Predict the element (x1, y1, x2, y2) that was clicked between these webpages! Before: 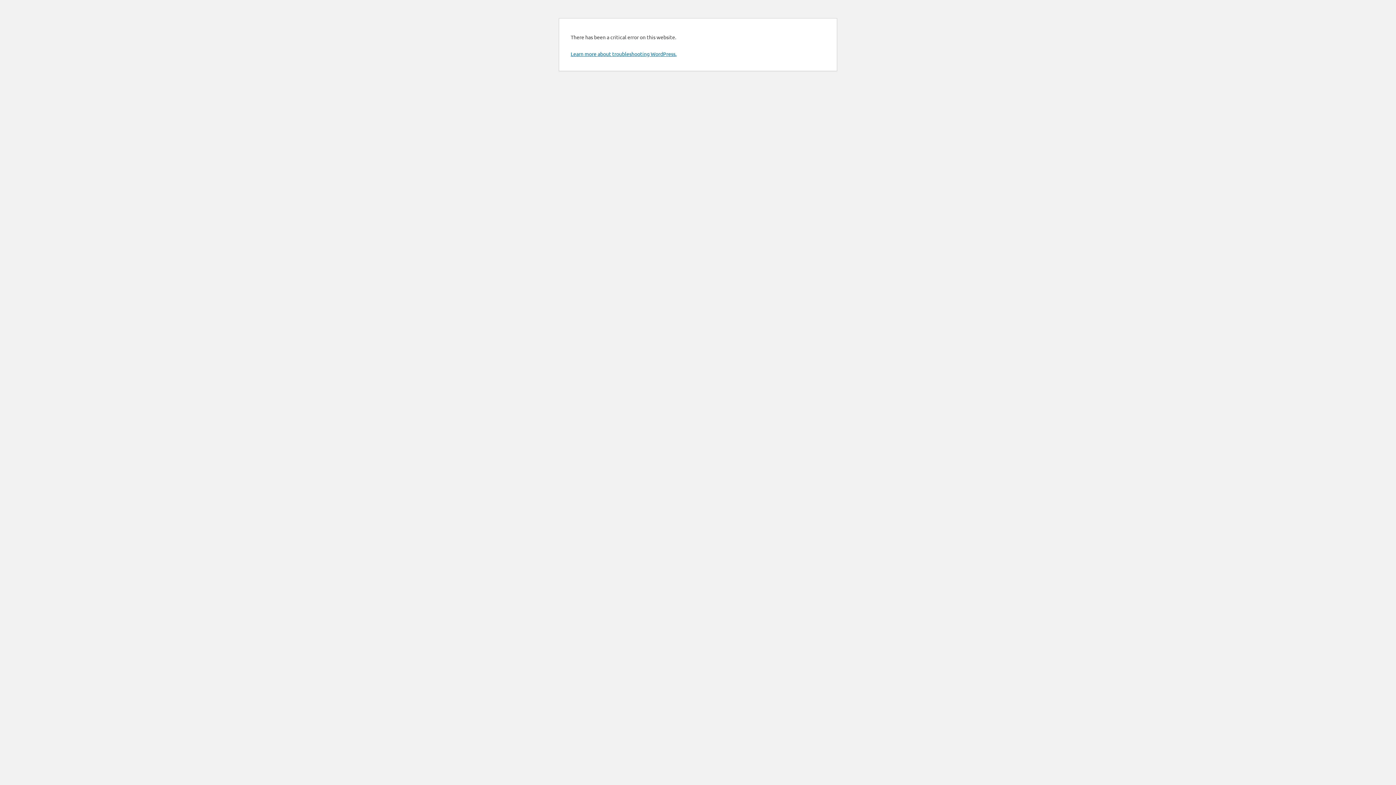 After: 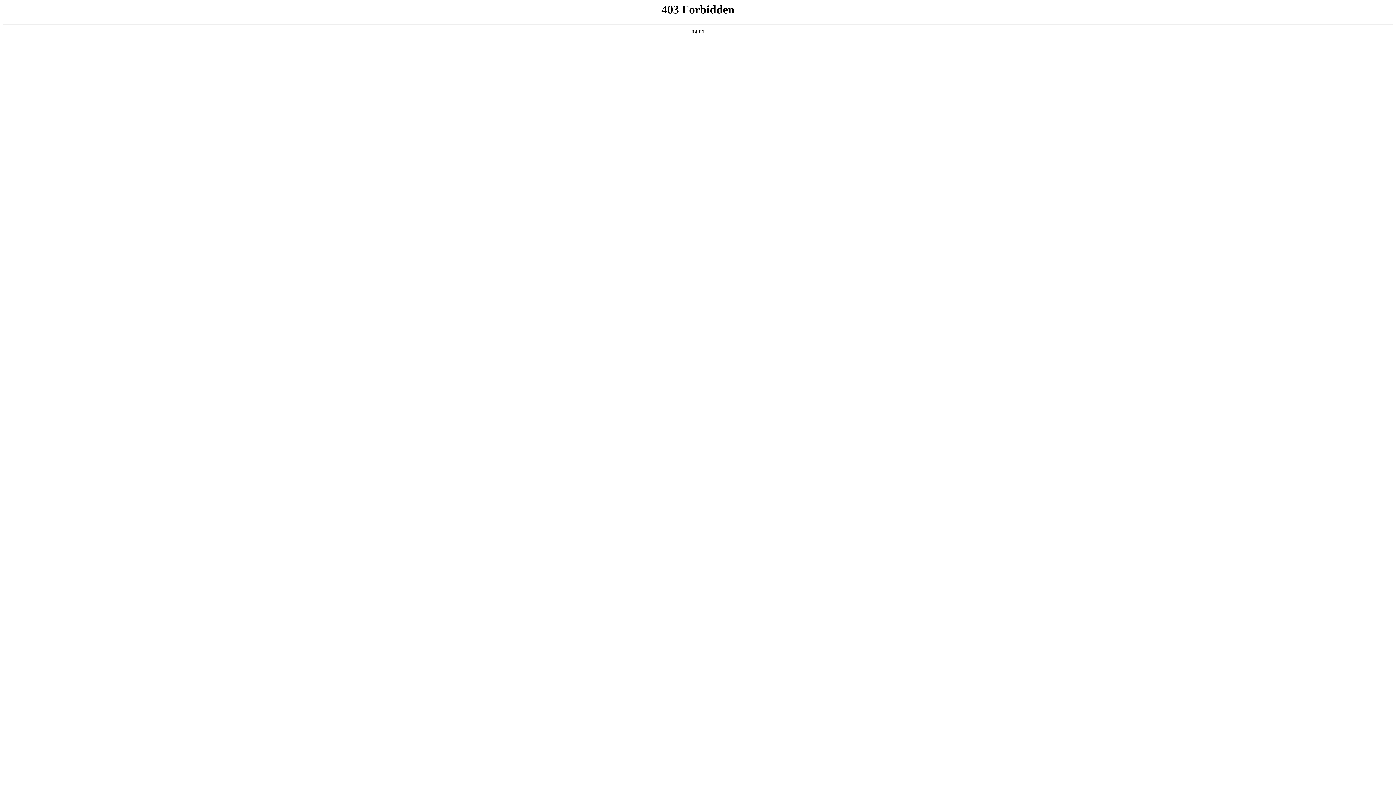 Action: label: Learn more about troubleshooting WordPress. bbox: (570, 50, 676, 57)